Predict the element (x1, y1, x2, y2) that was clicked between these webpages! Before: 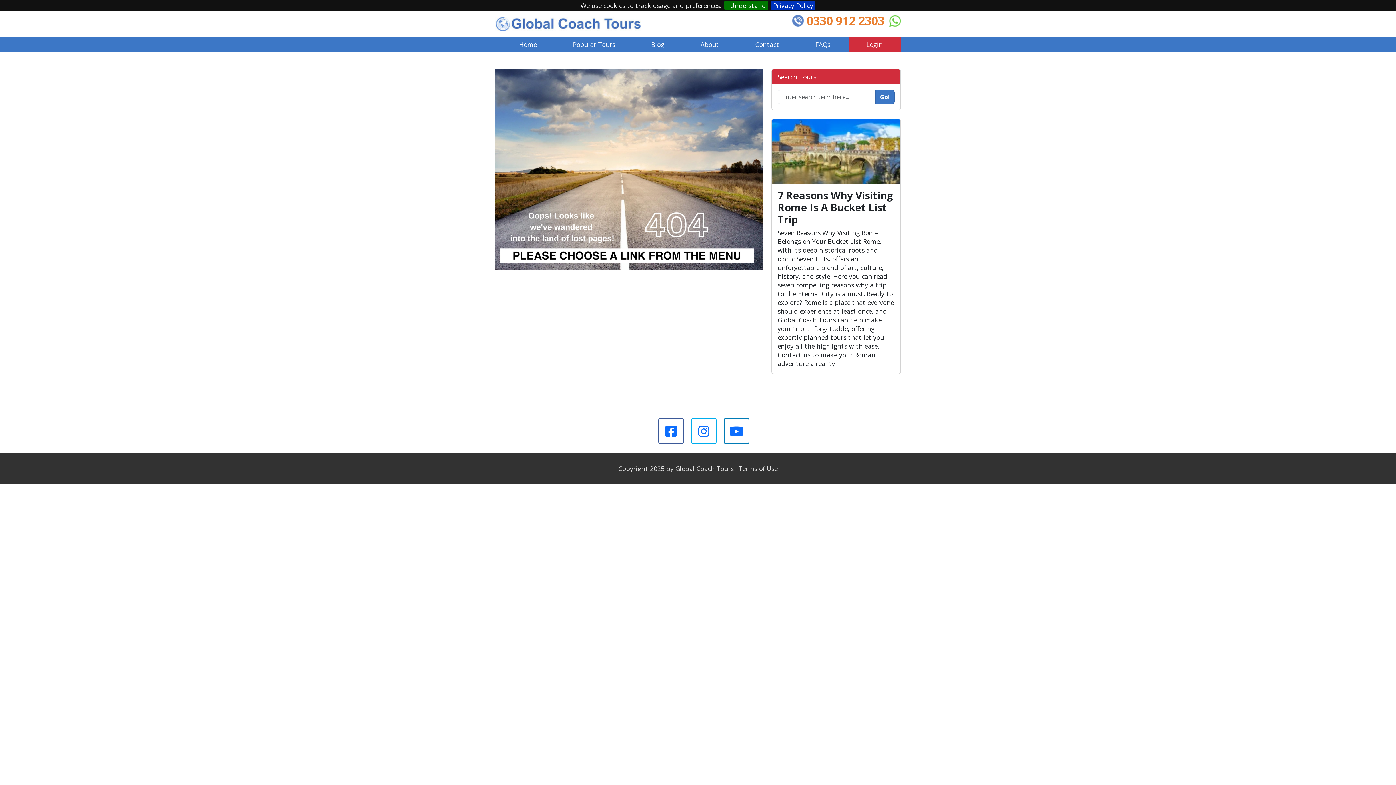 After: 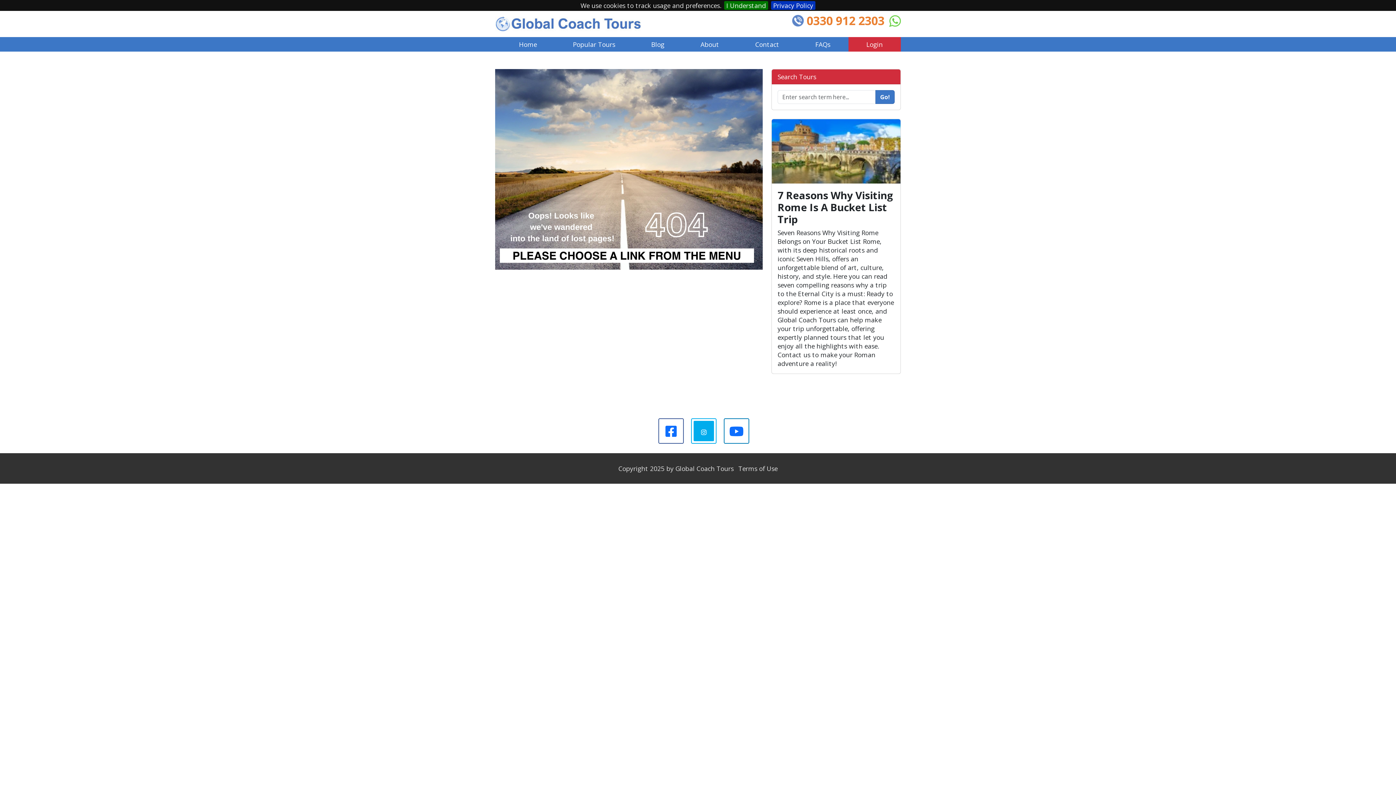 Action: bbox: (698, 426, 709, 435)